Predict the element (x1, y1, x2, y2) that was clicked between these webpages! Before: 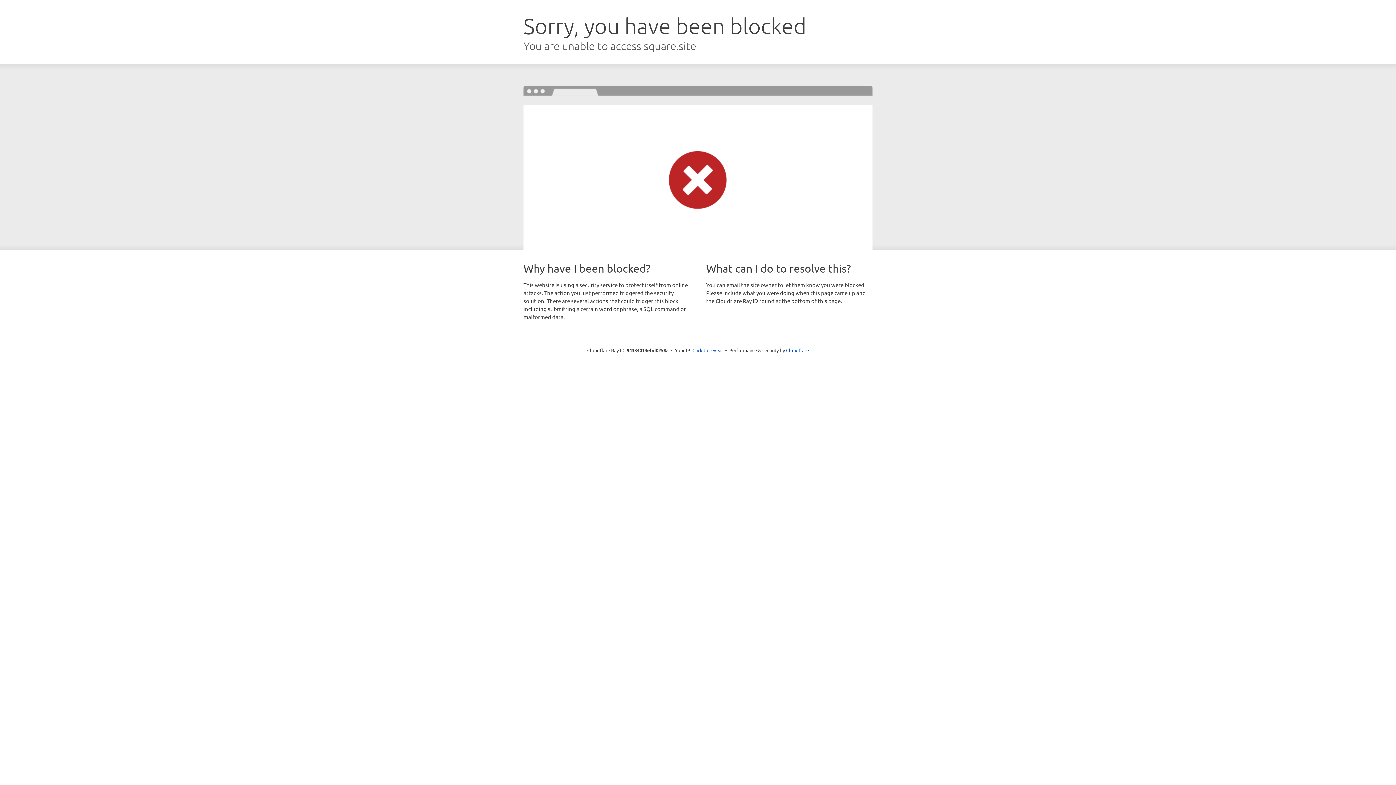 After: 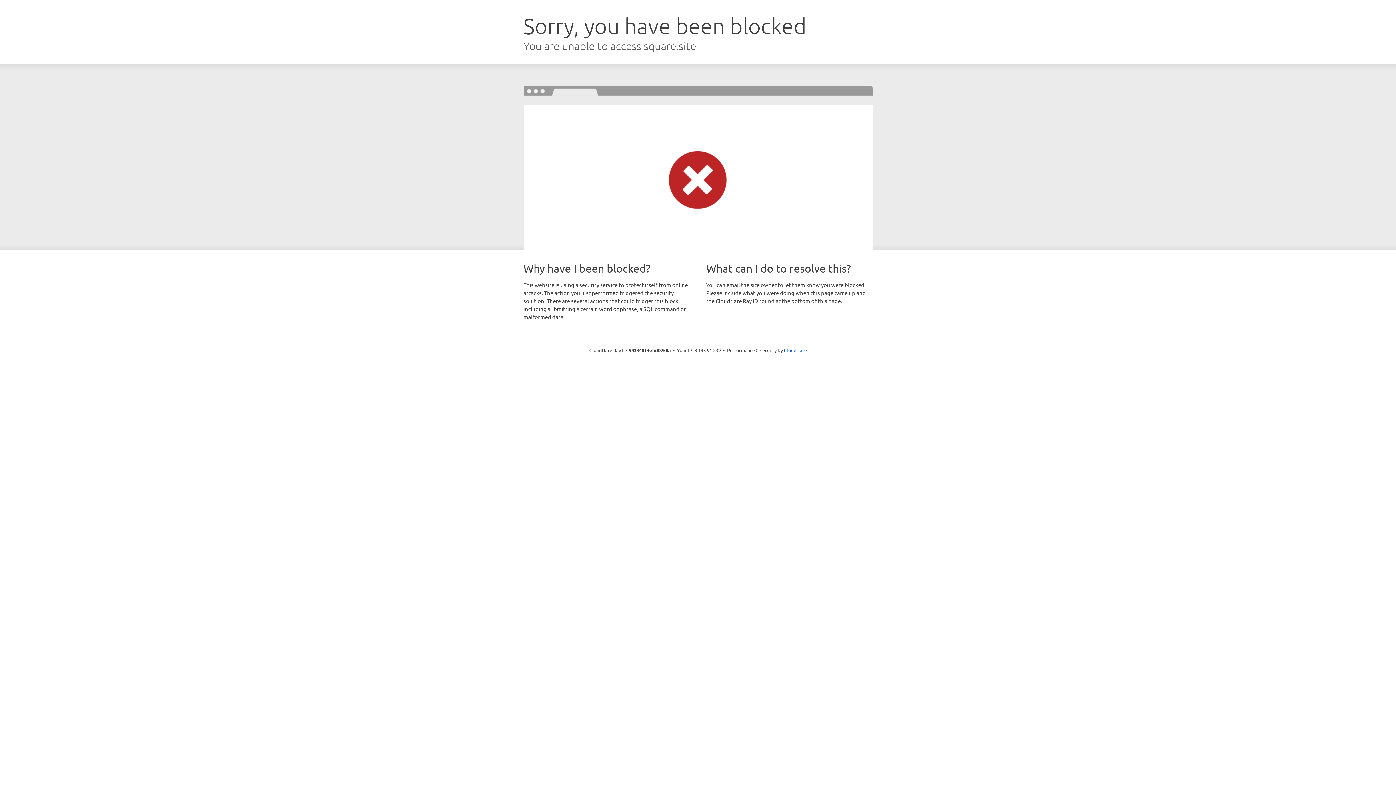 Action: bbox: (692, 346, 723, 353) label: Click to reveal